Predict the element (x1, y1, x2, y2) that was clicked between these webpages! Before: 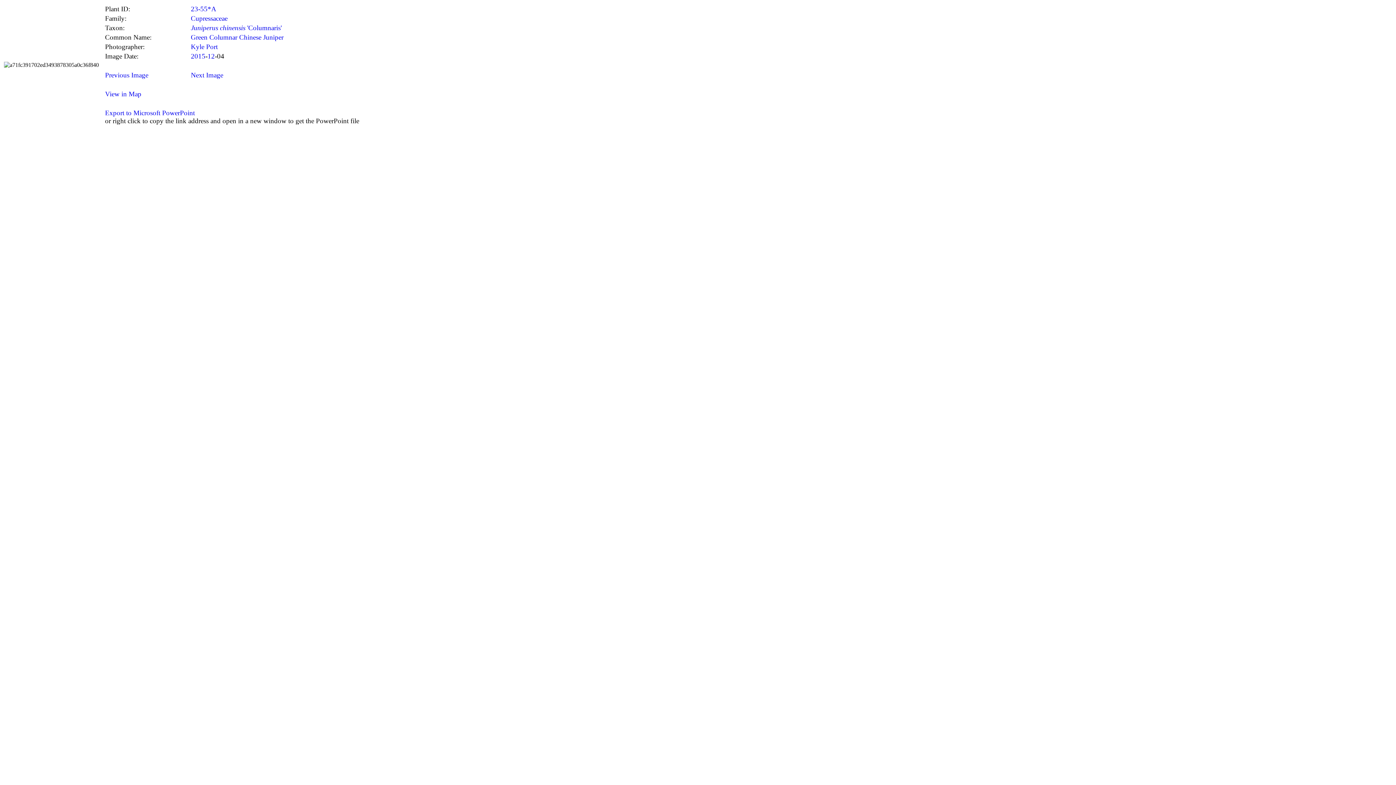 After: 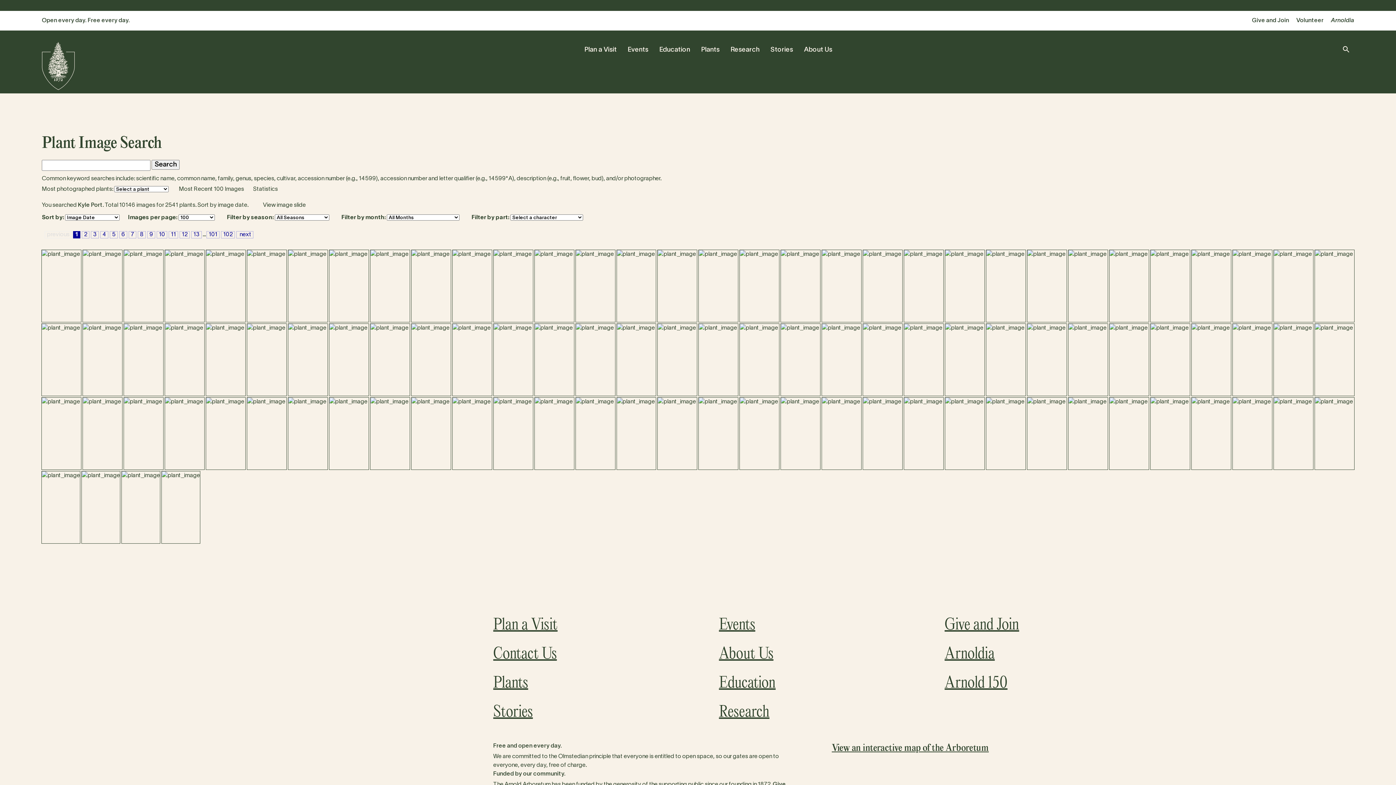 Action: bbox: (190, 42, 217, 50) label: Kyle Port